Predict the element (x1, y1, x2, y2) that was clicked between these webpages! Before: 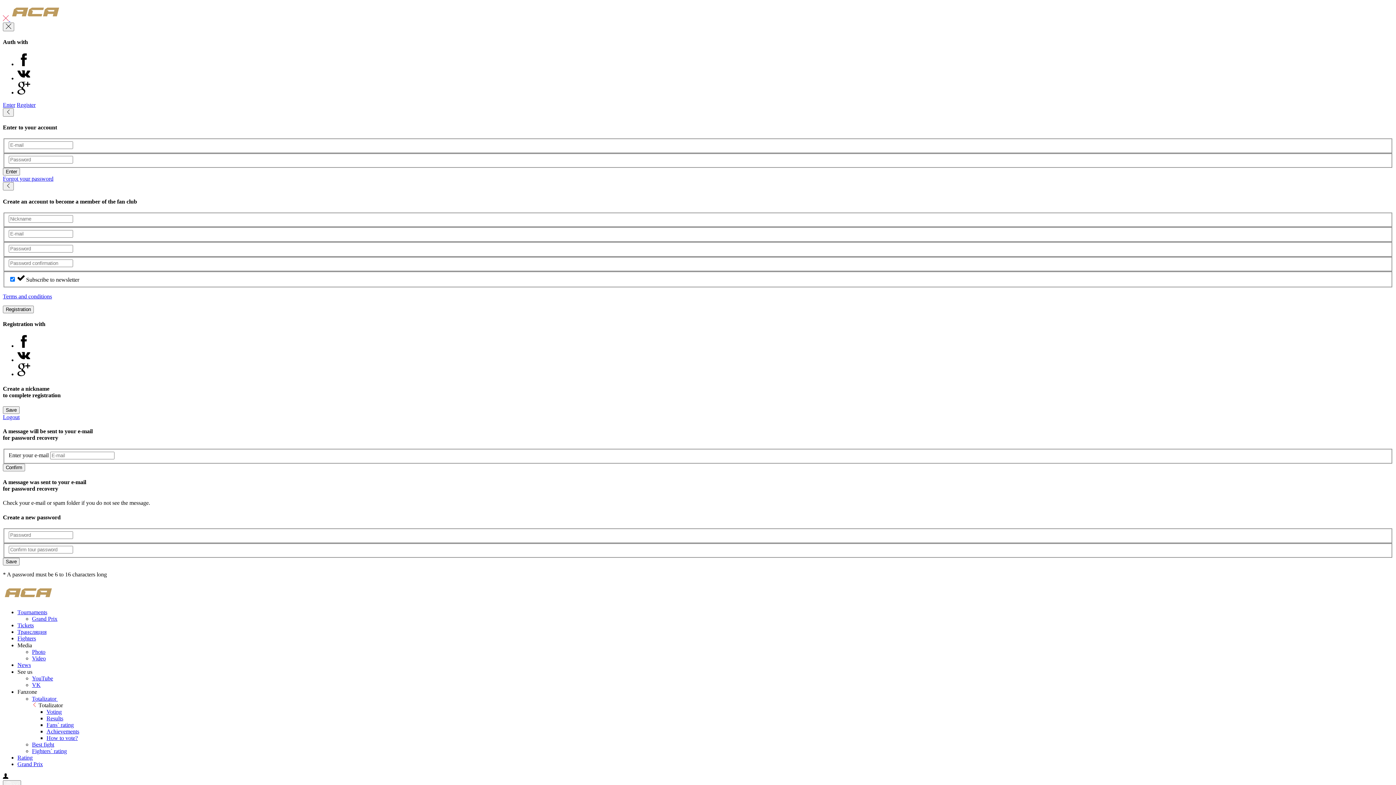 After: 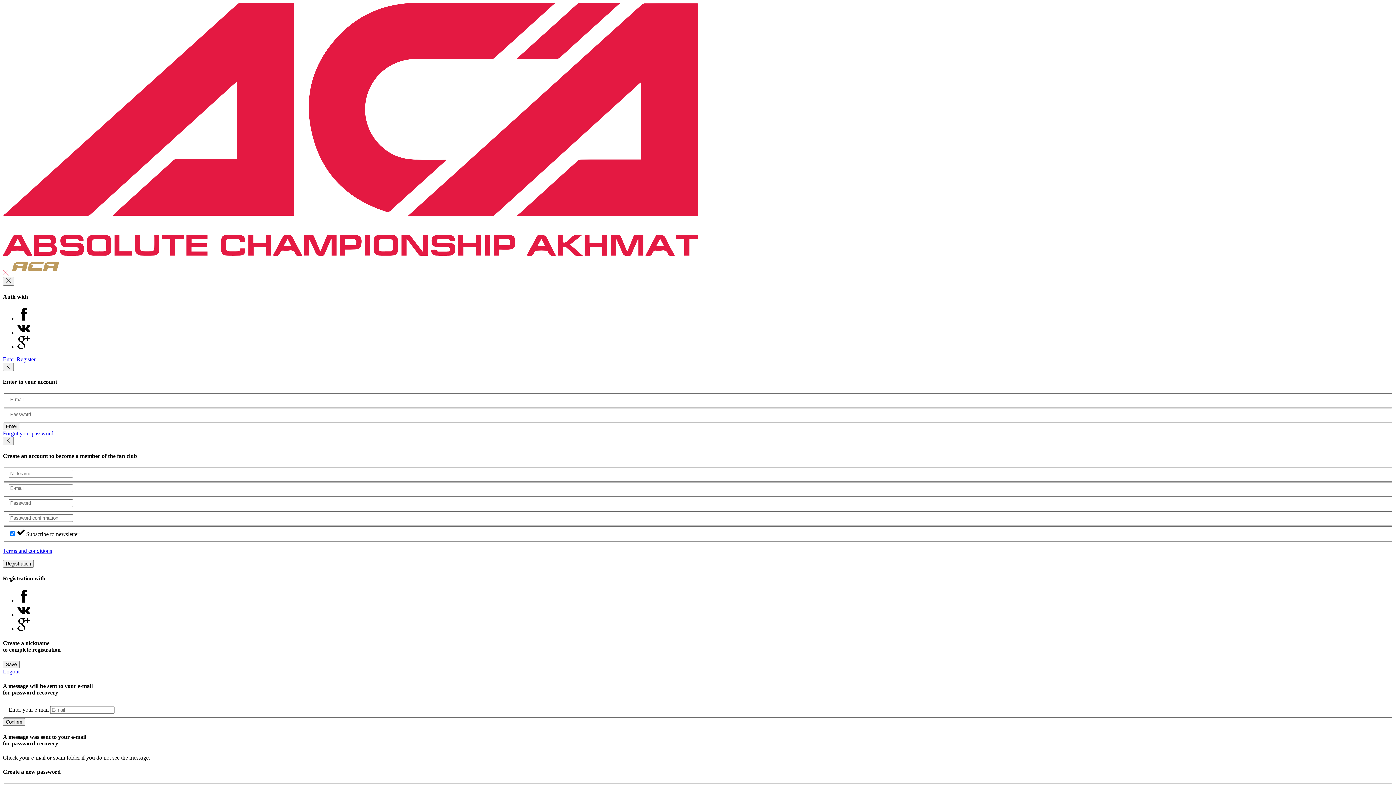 Action: bbox: (46, 715, 63, 721) label: Results